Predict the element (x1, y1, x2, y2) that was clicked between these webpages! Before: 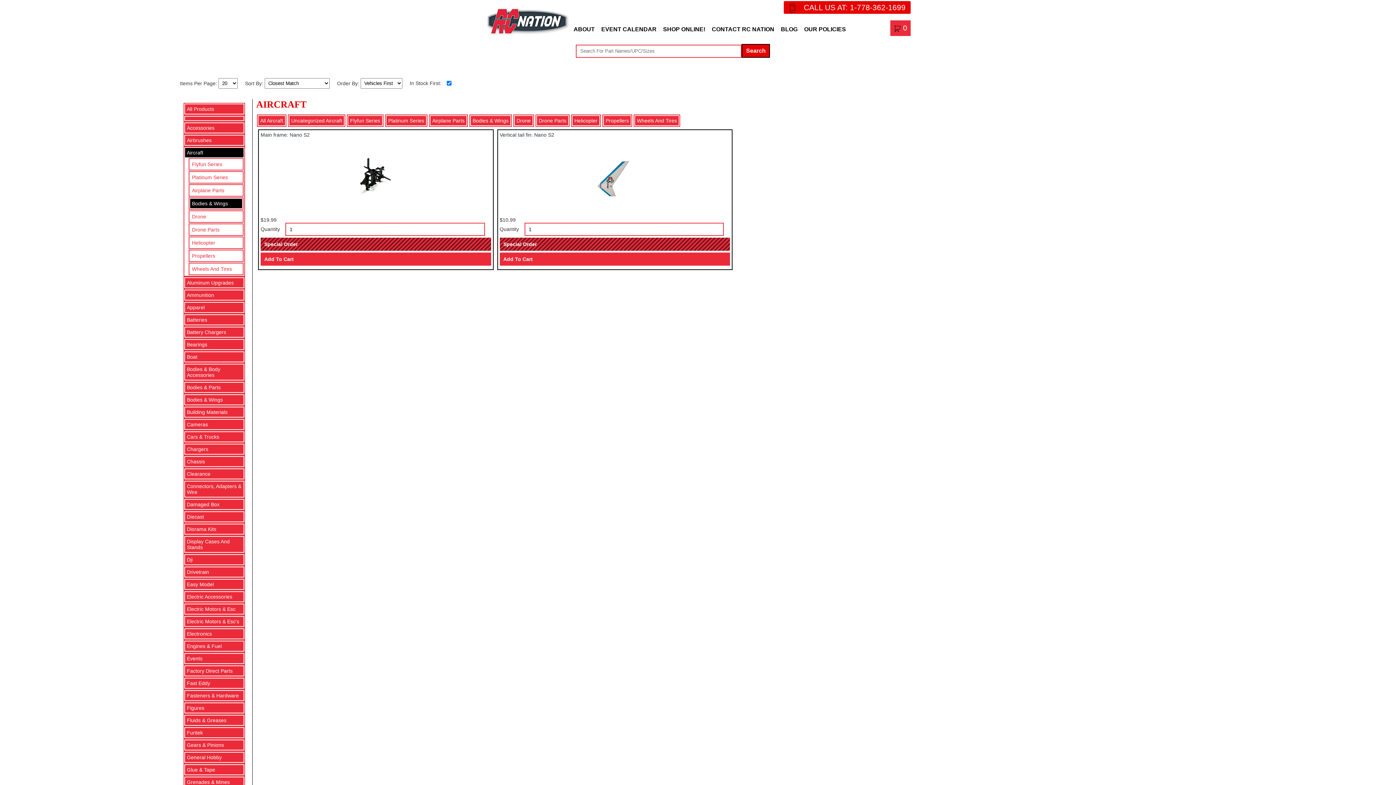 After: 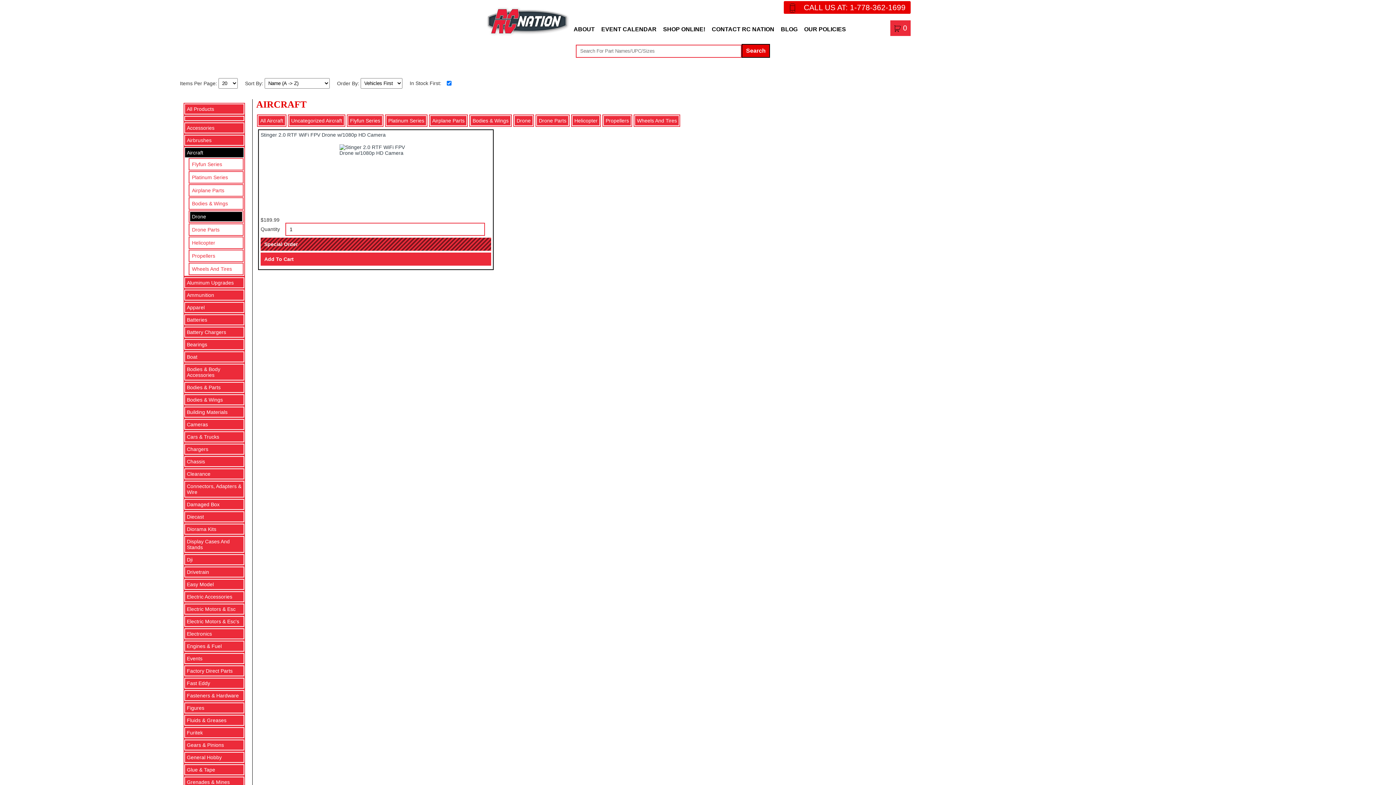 Action: bbox: (514, 116, 532, 125) label: Drone